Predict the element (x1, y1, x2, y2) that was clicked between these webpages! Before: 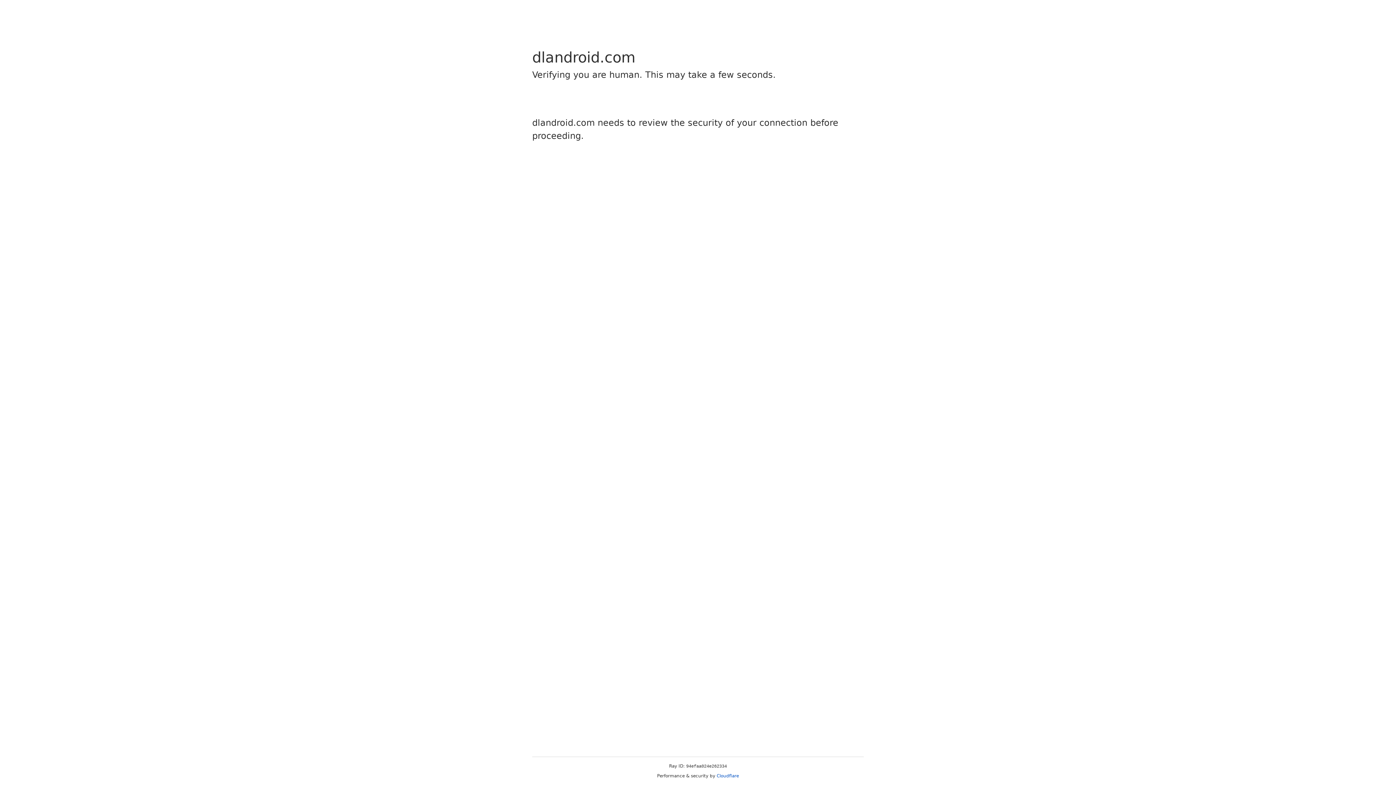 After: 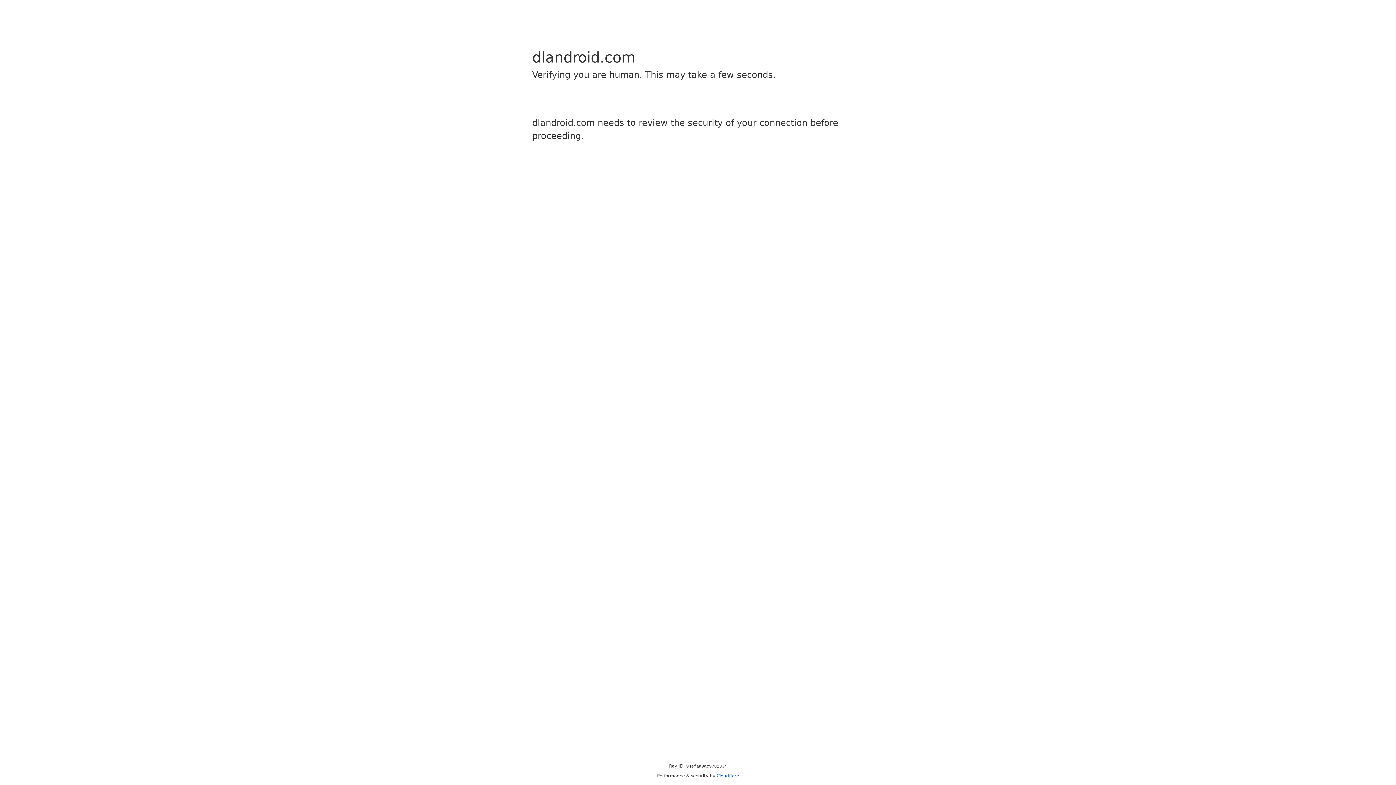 Action: bbox: (716, 773, 739, 778) label: Cloudflare